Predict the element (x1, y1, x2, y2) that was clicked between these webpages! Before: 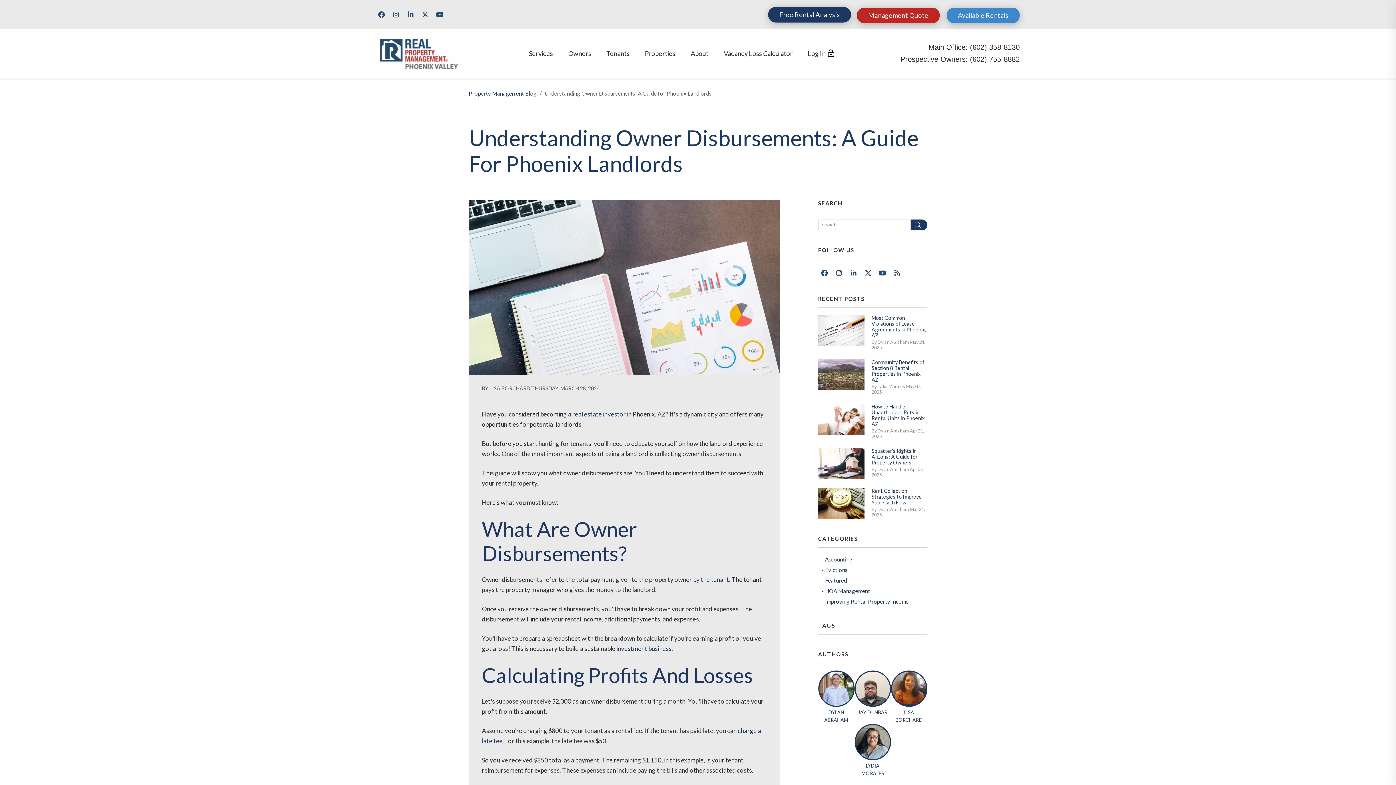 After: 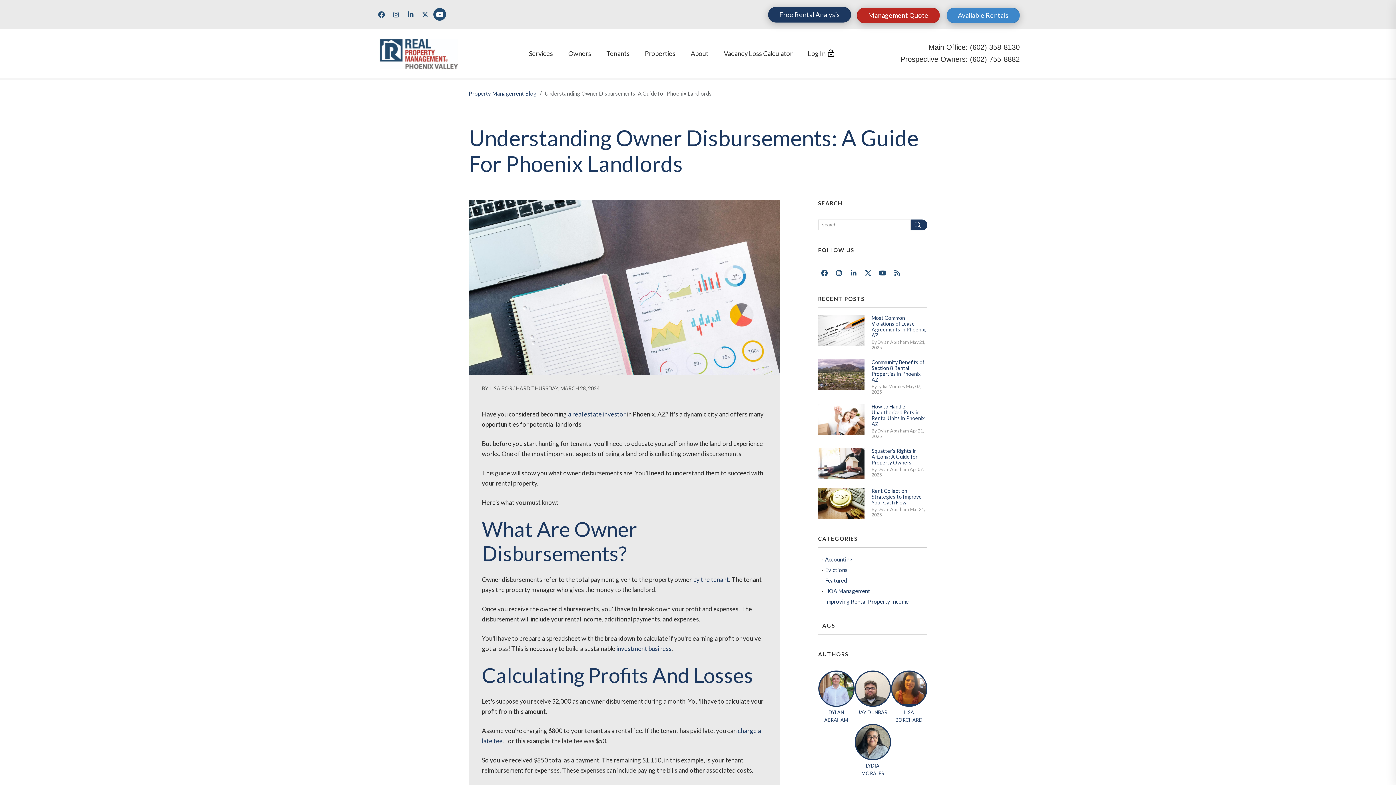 Action: bbox: (433, 8, 446, 20) label: Youtube